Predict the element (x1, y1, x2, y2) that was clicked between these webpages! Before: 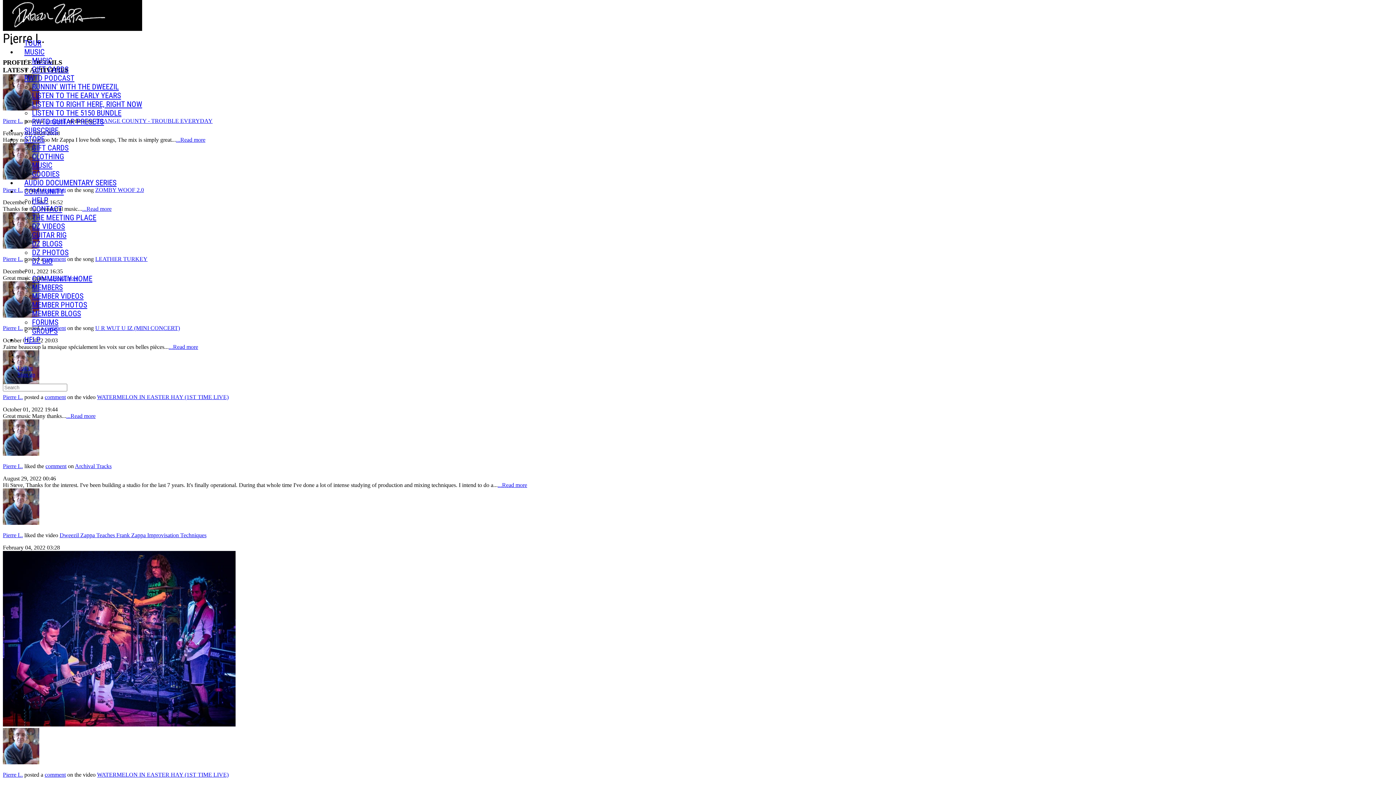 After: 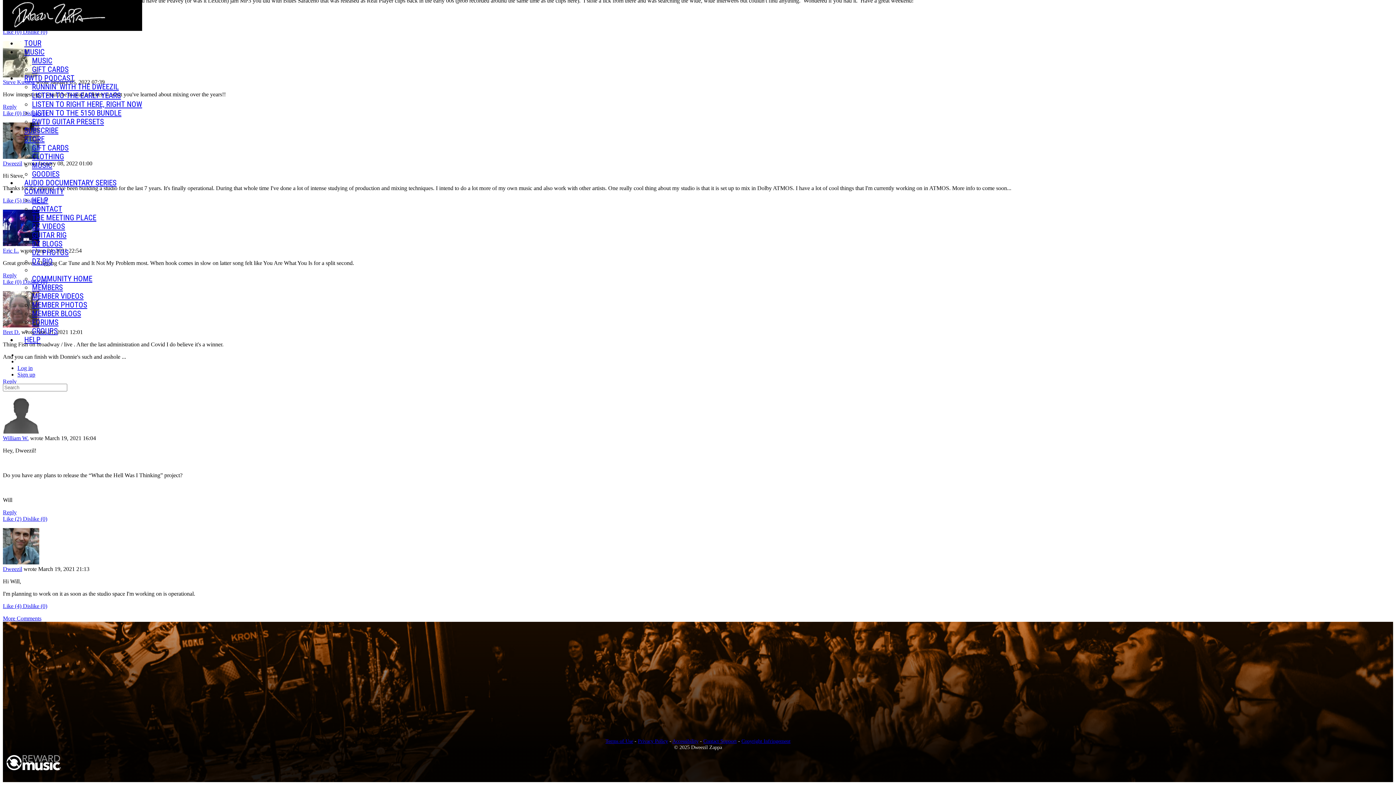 Action: bbox: (497, 482, 527, 488) label: ...Read more